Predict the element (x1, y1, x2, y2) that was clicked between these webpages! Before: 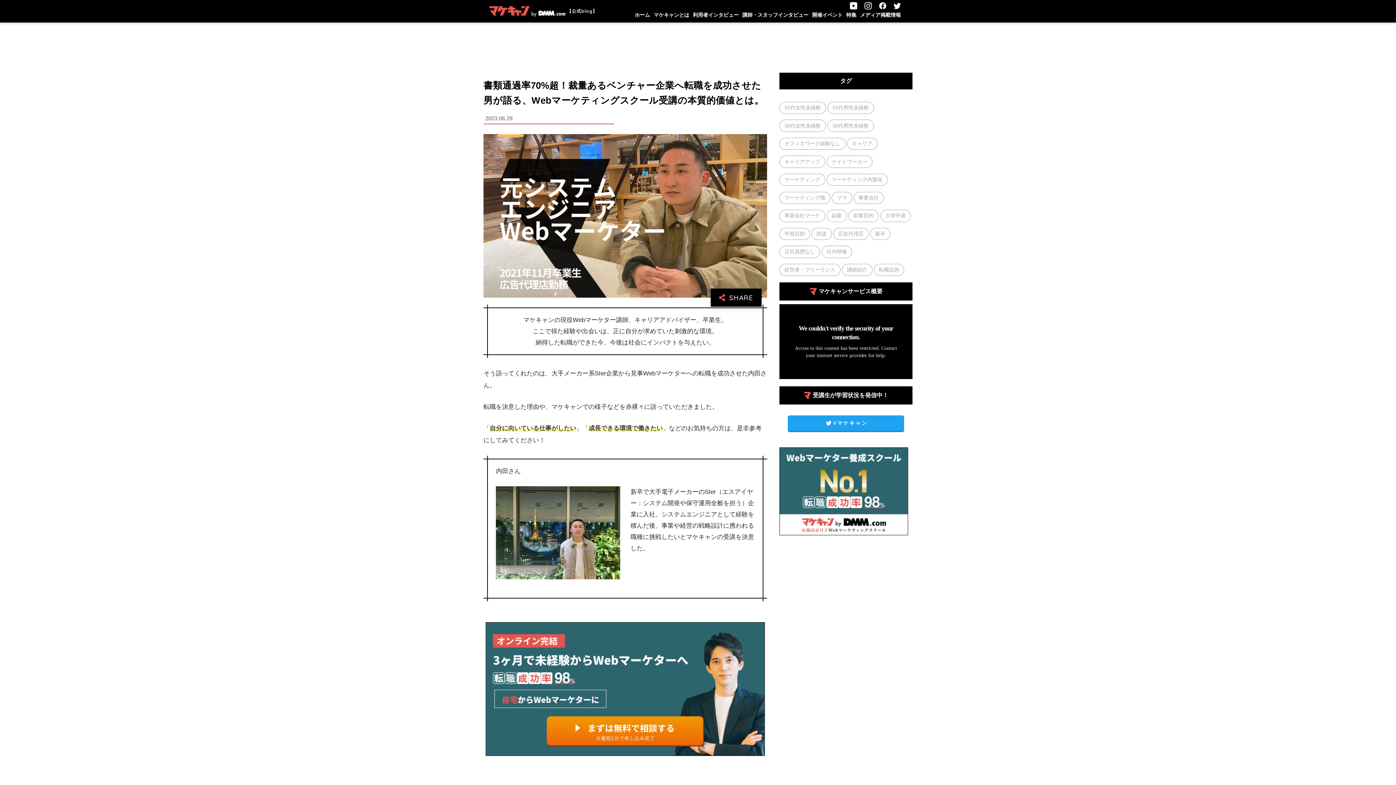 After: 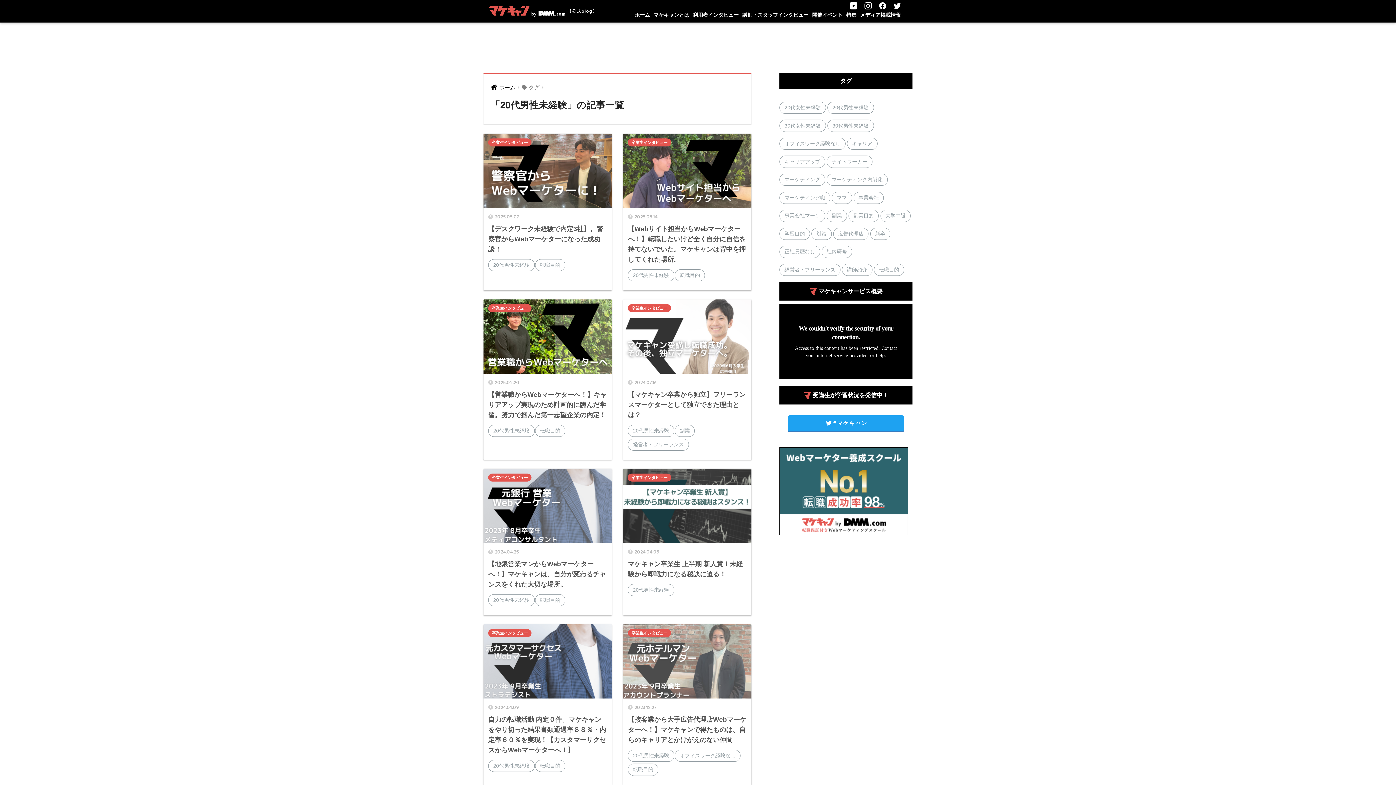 Action: label: 20代男性未経験 bbox: (827, 101, 874, 113)